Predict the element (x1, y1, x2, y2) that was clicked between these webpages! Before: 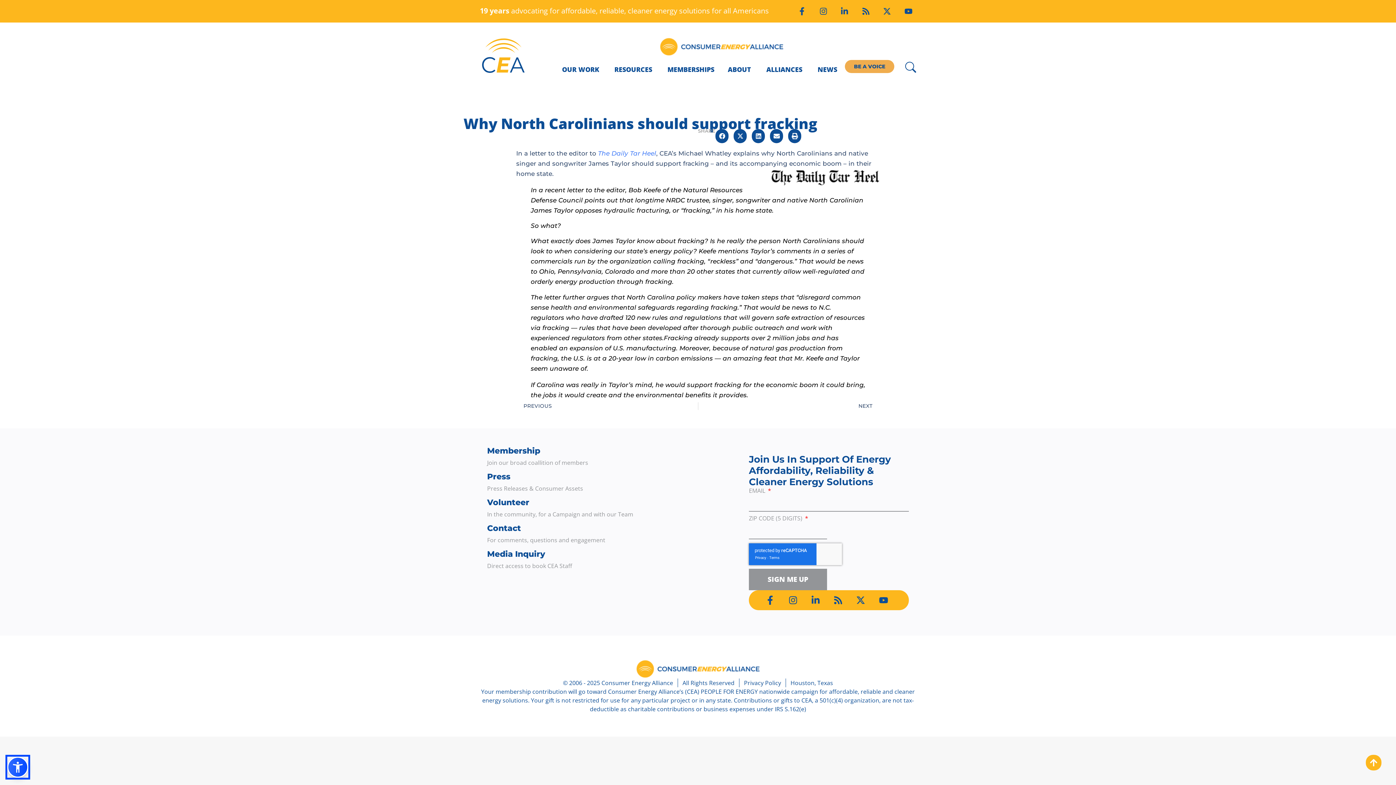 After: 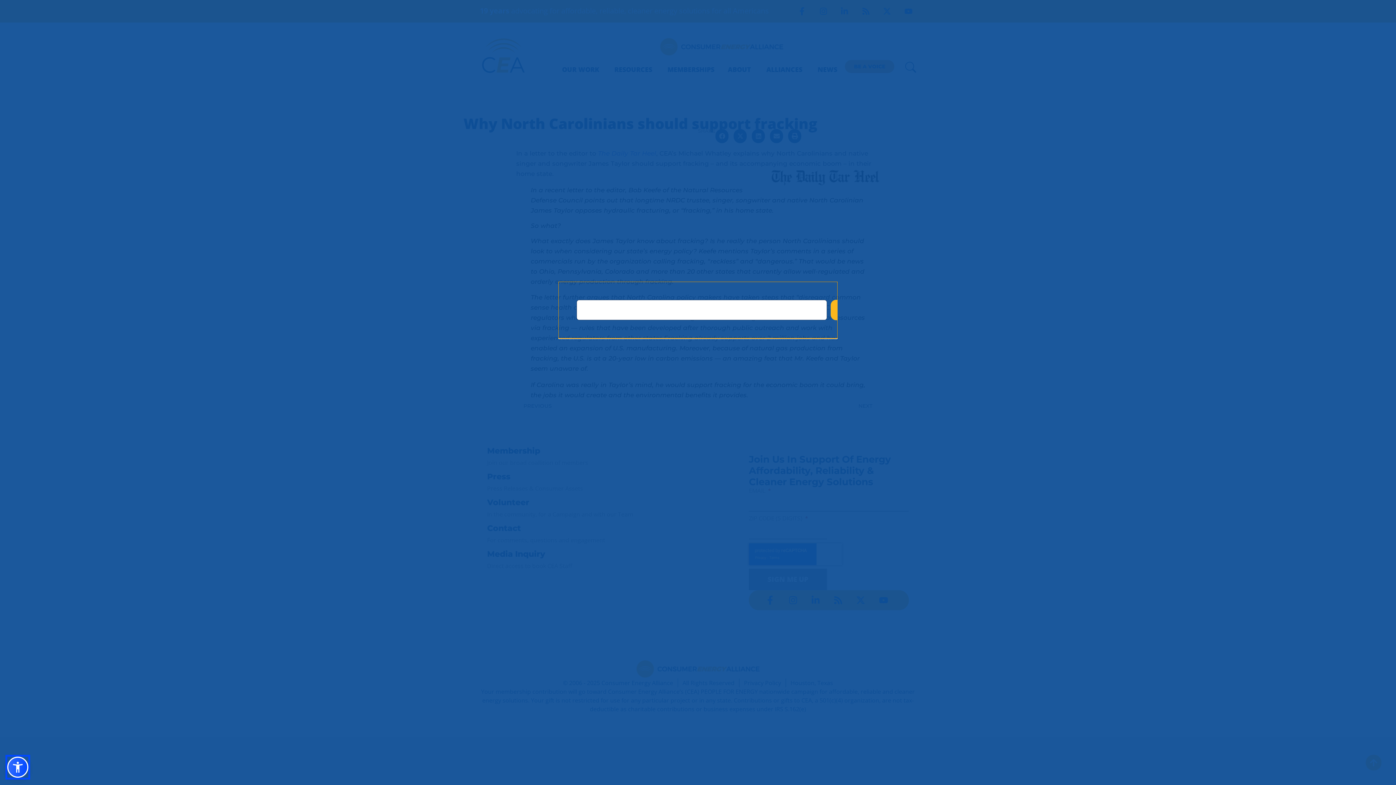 Action: bbox: (905, 61, 916, 72)